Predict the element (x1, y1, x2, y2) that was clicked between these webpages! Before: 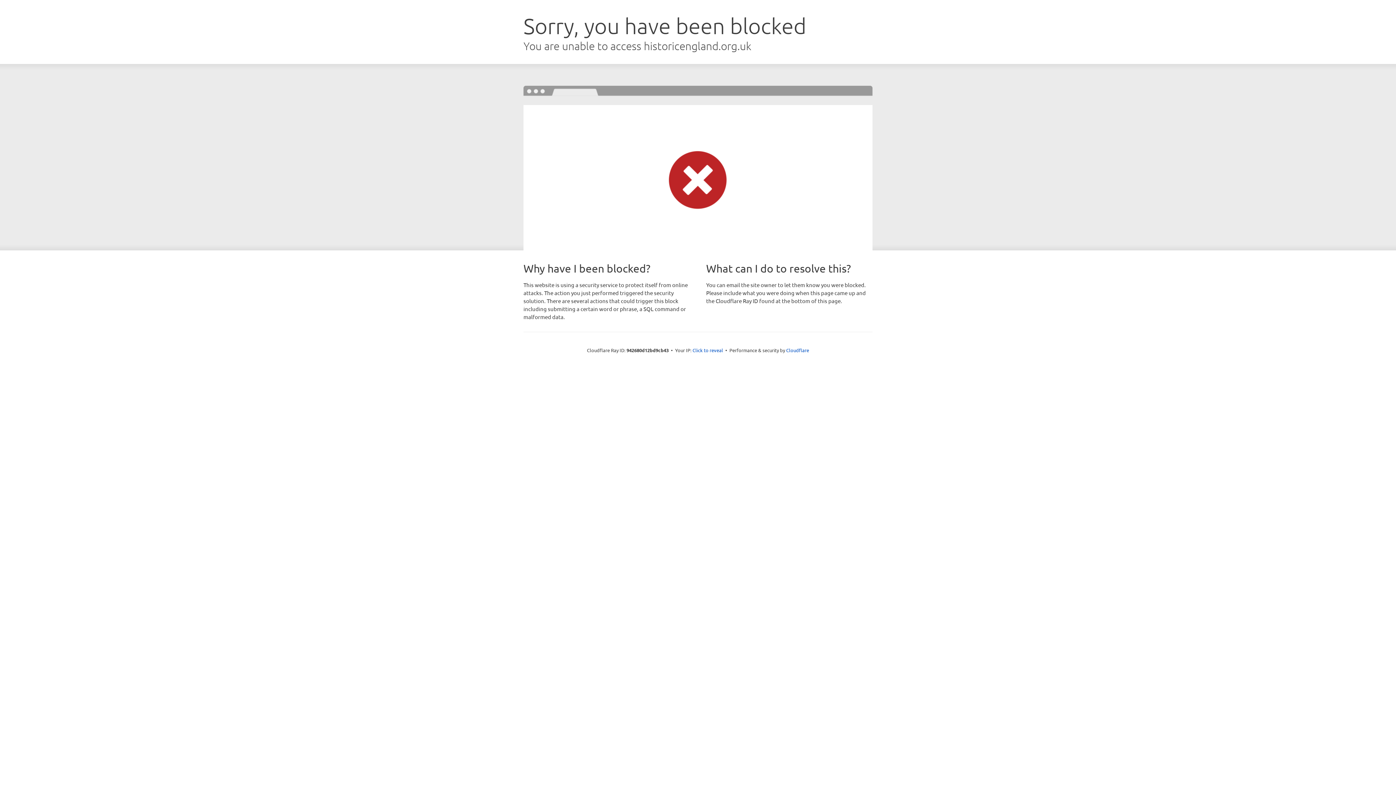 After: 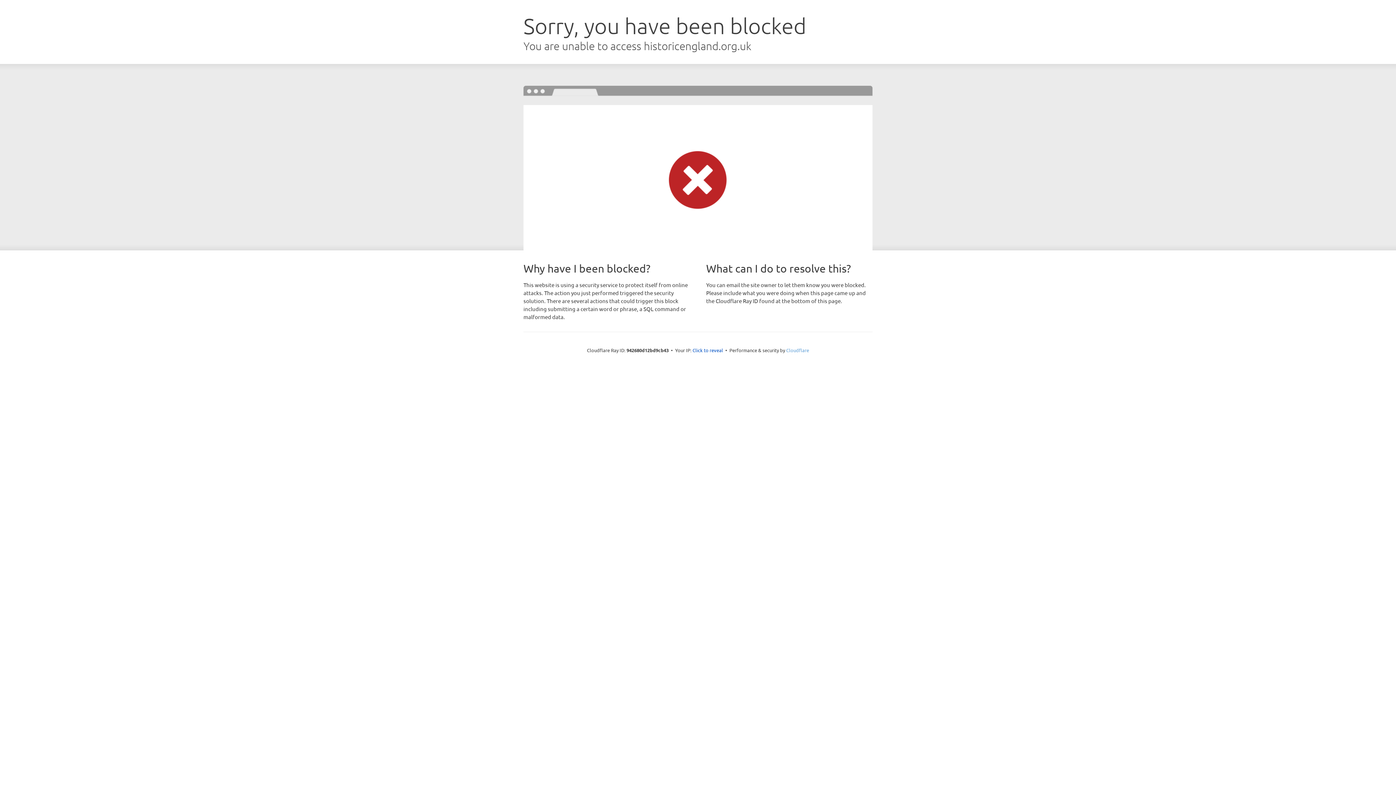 Action: label: Cloudflare bbox: (786, 347, 809, 353)